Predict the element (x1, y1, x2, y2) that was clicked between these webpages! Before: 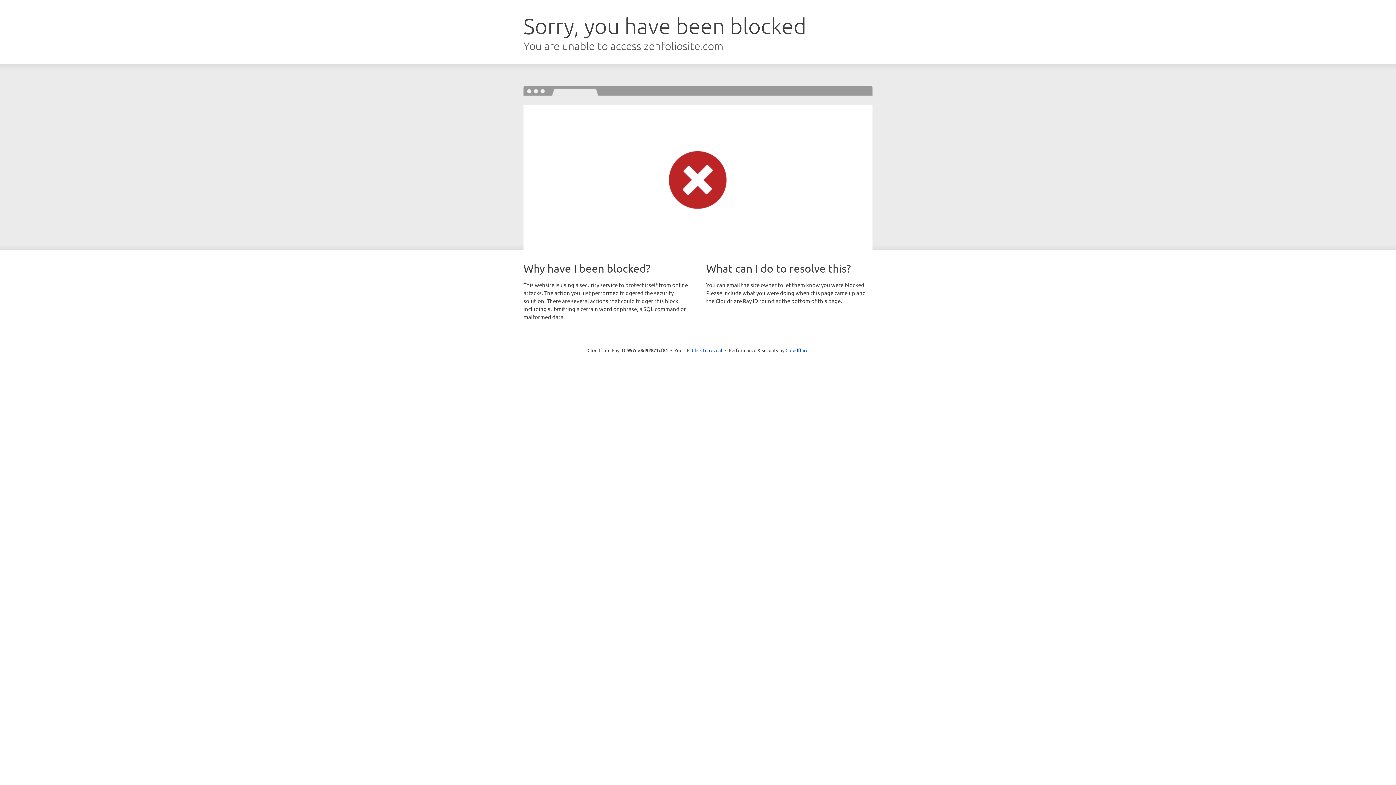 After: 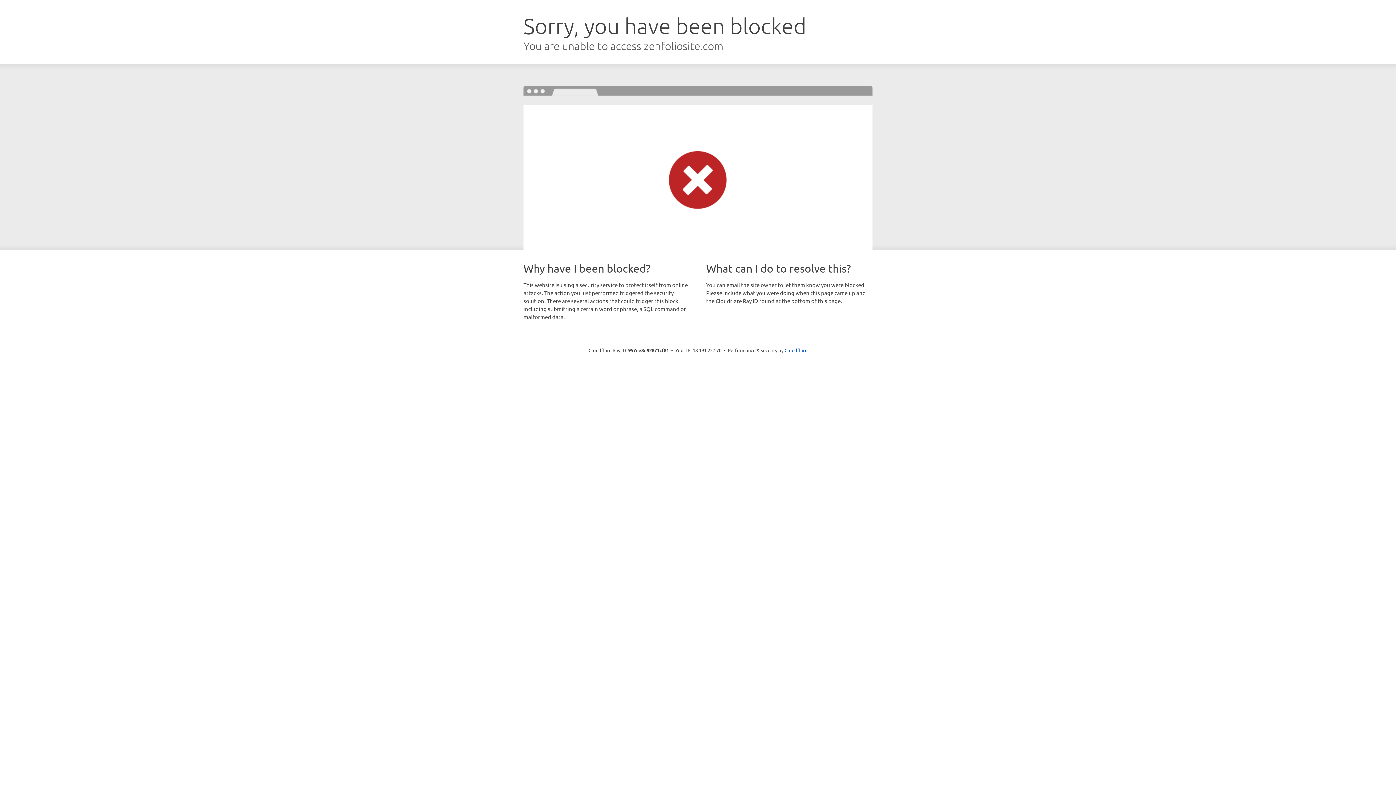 Action: bbox: (692, 346, 722, 353) label: Click to reveal